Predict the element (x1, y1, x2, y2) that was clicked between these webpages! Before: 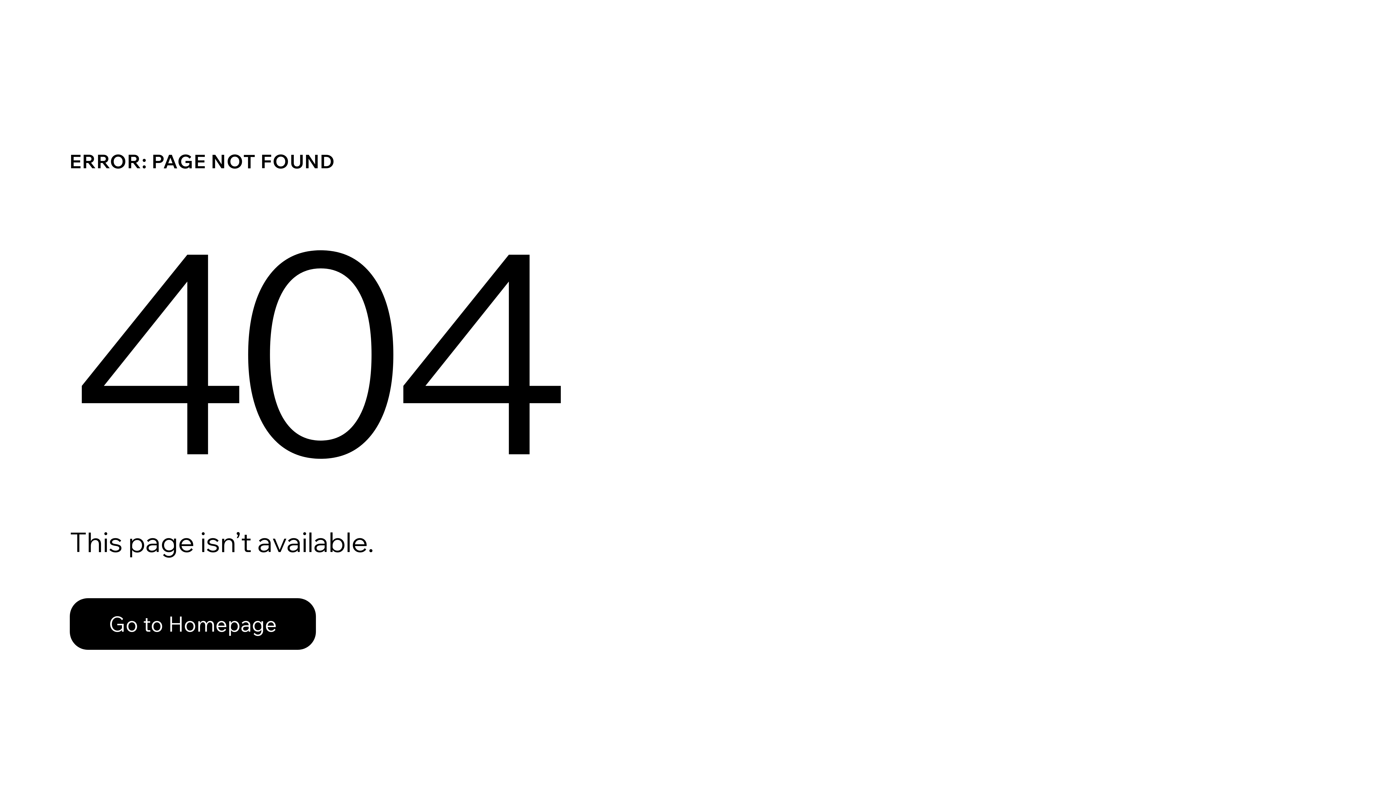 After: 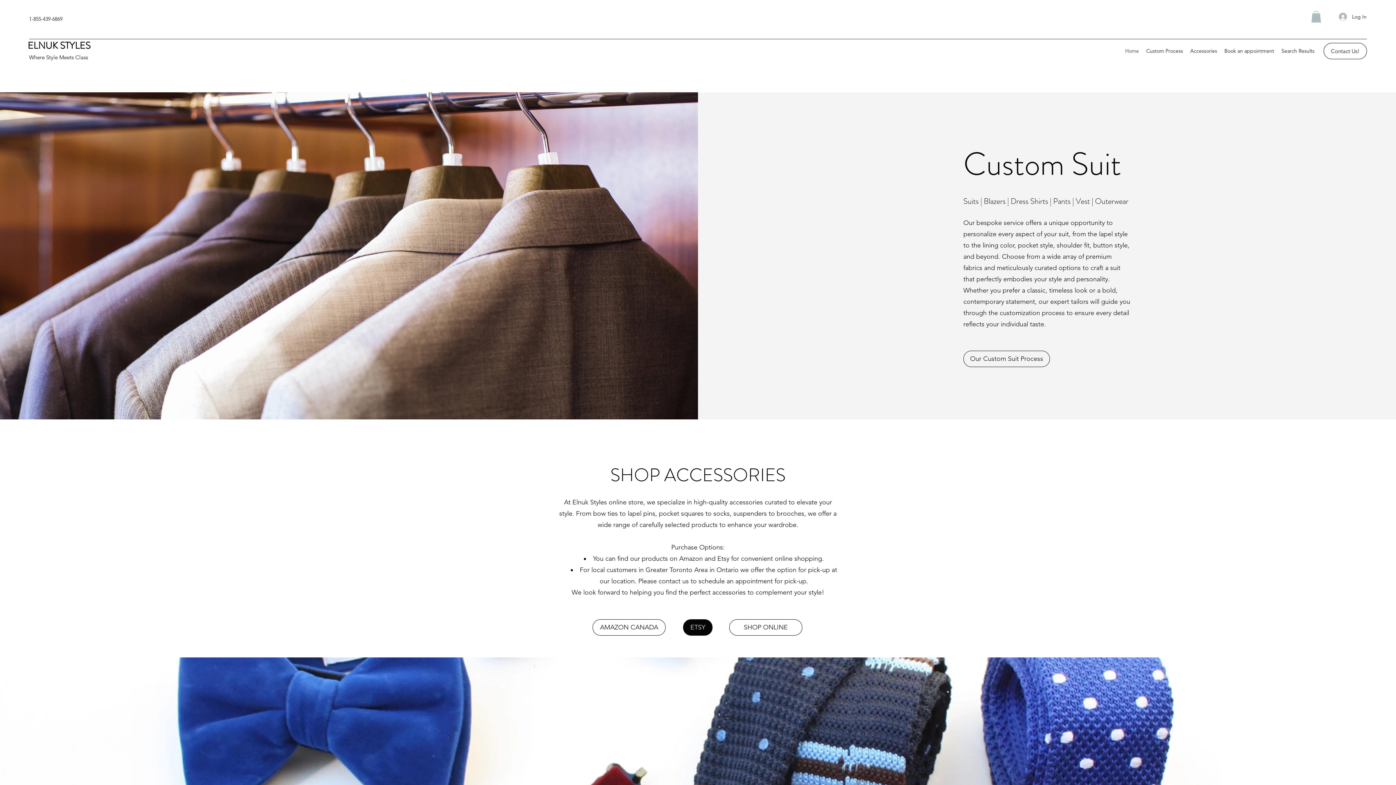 Action: bbox: (69, 582, 768, 659) label: Go to Homepage